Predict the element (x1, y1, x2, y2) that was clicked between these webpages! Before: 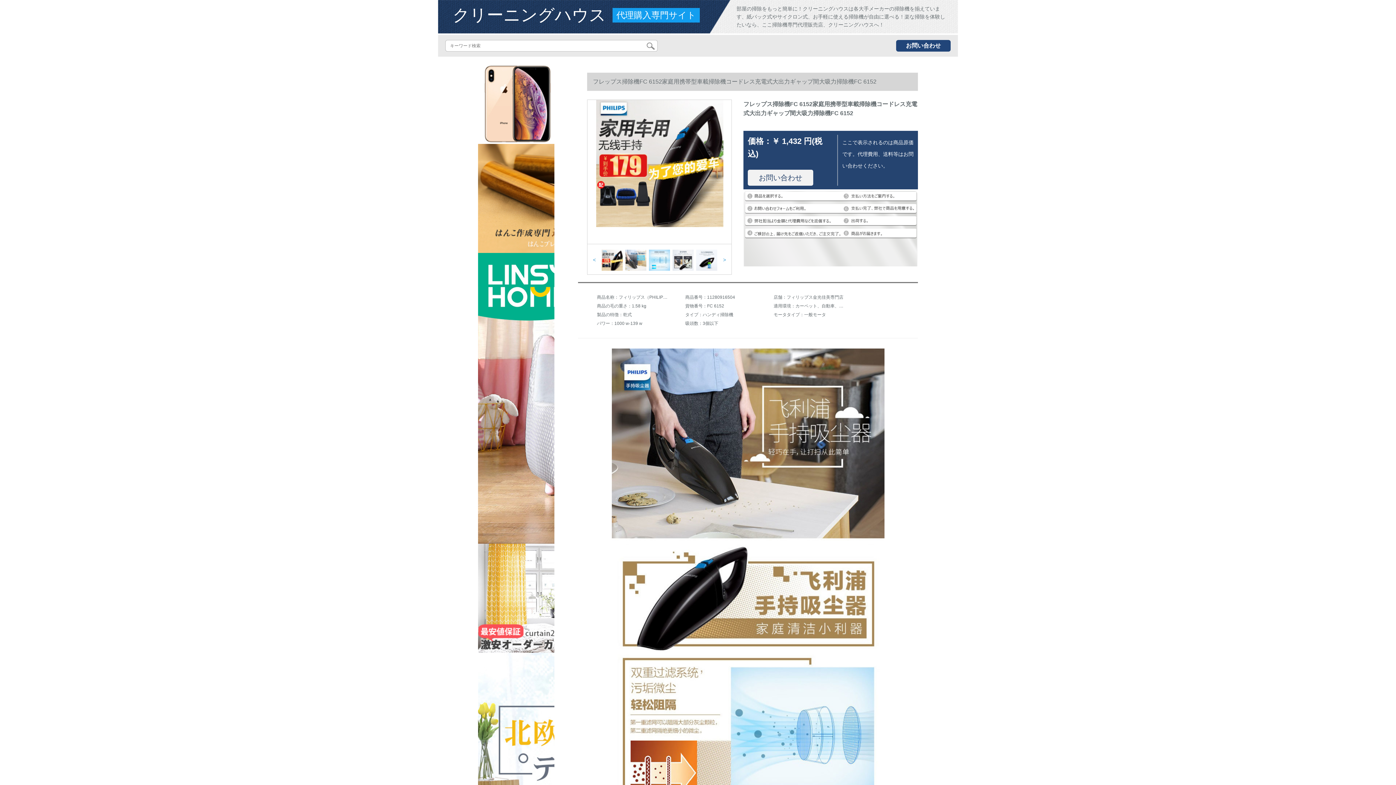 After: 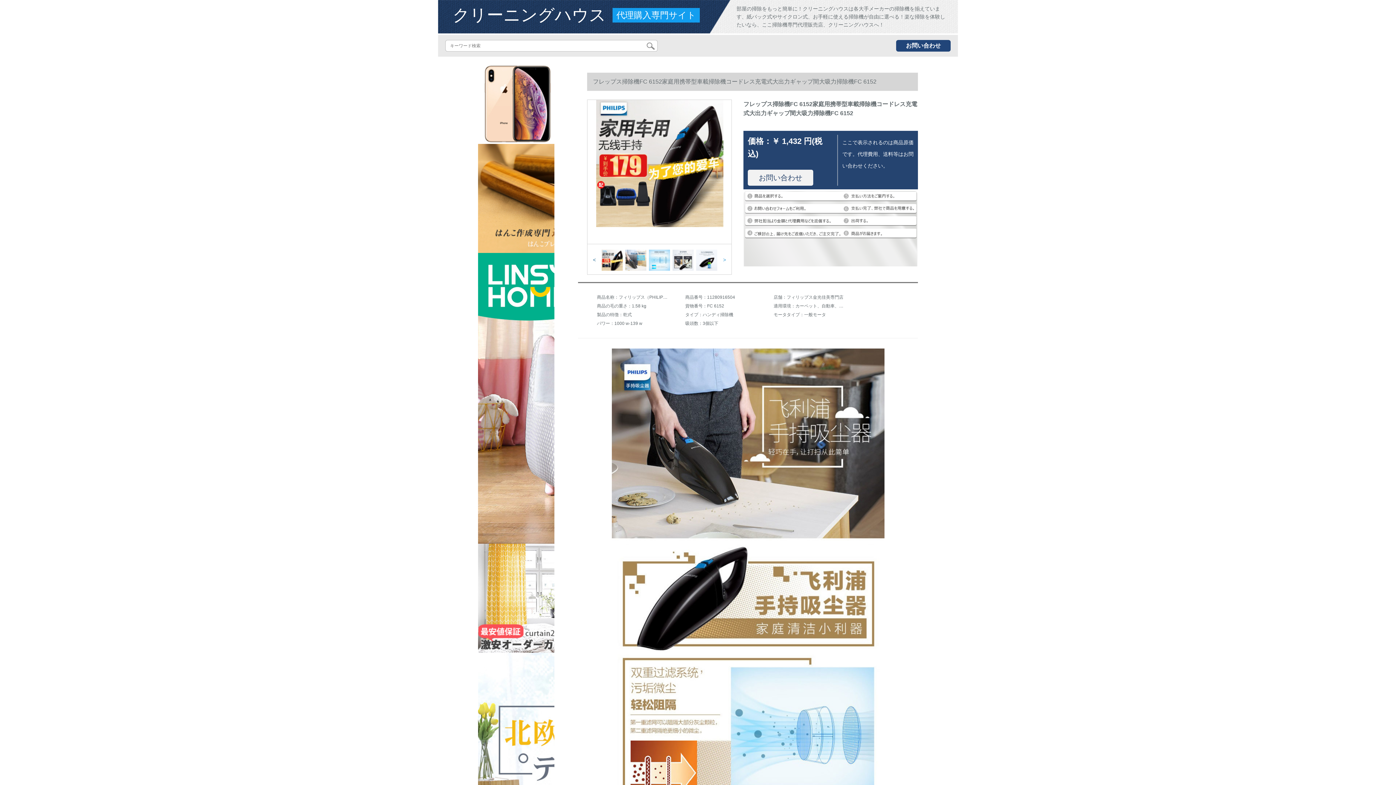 Action: label: < bbox: (587, 256, 601, 264)